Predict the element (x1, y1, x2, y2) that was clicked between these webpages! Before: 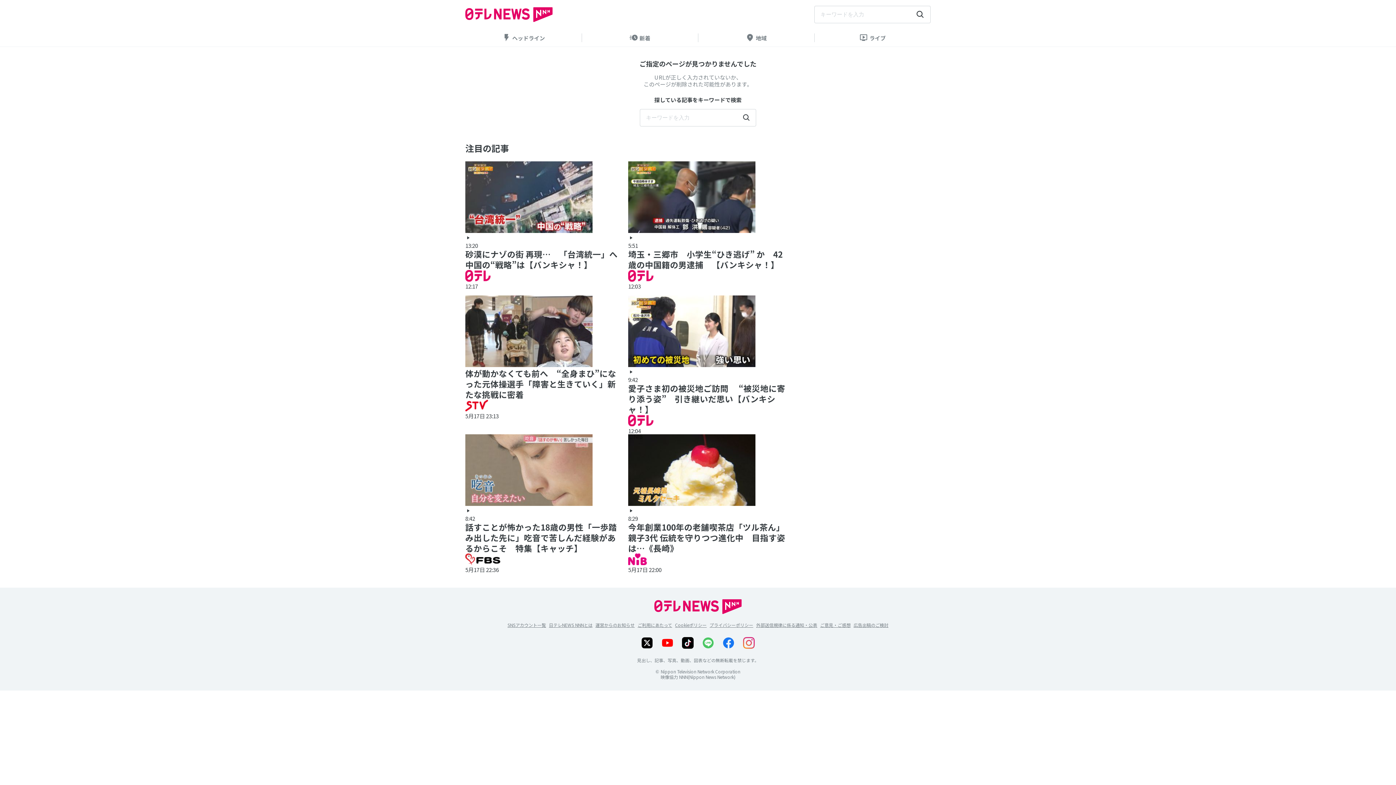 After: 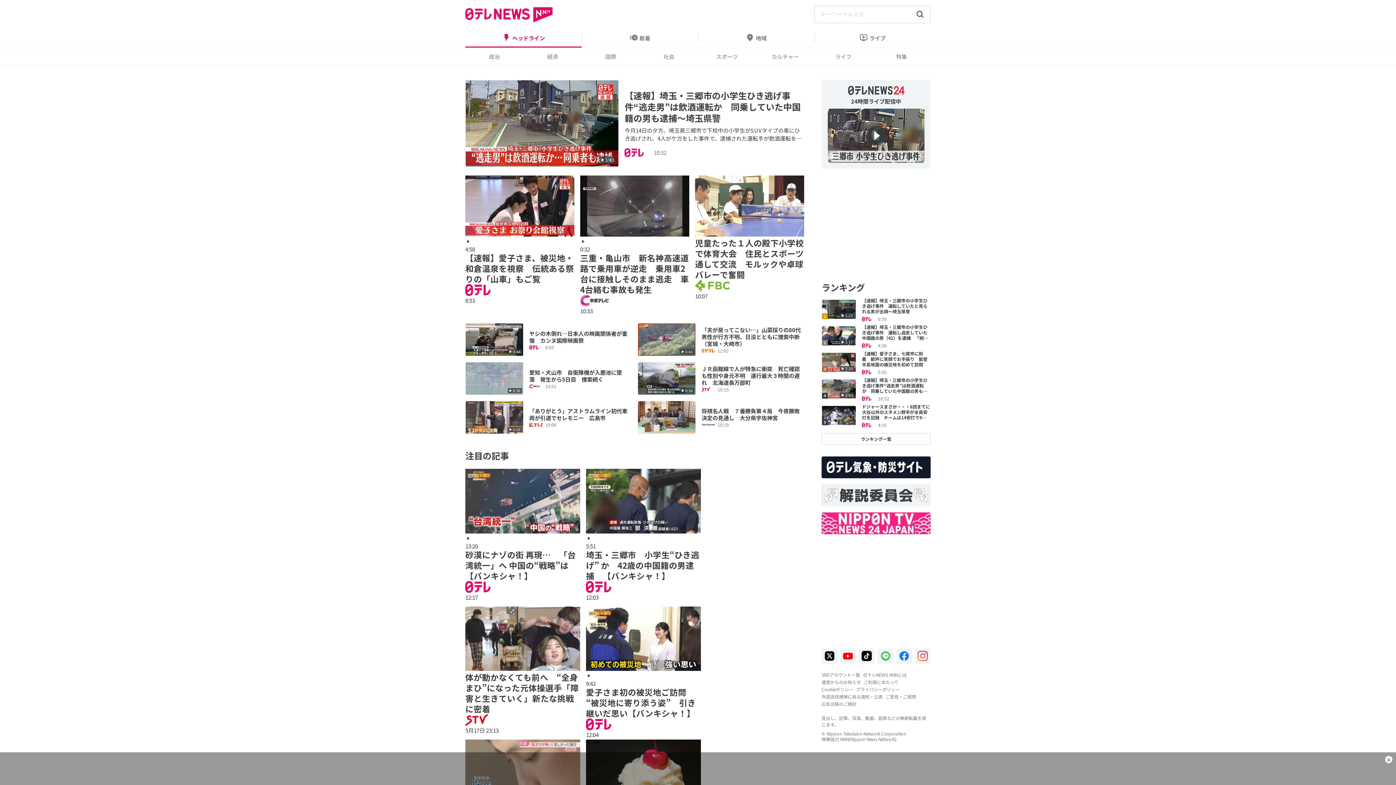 Action: bbox: (654, 599, 741, 615)